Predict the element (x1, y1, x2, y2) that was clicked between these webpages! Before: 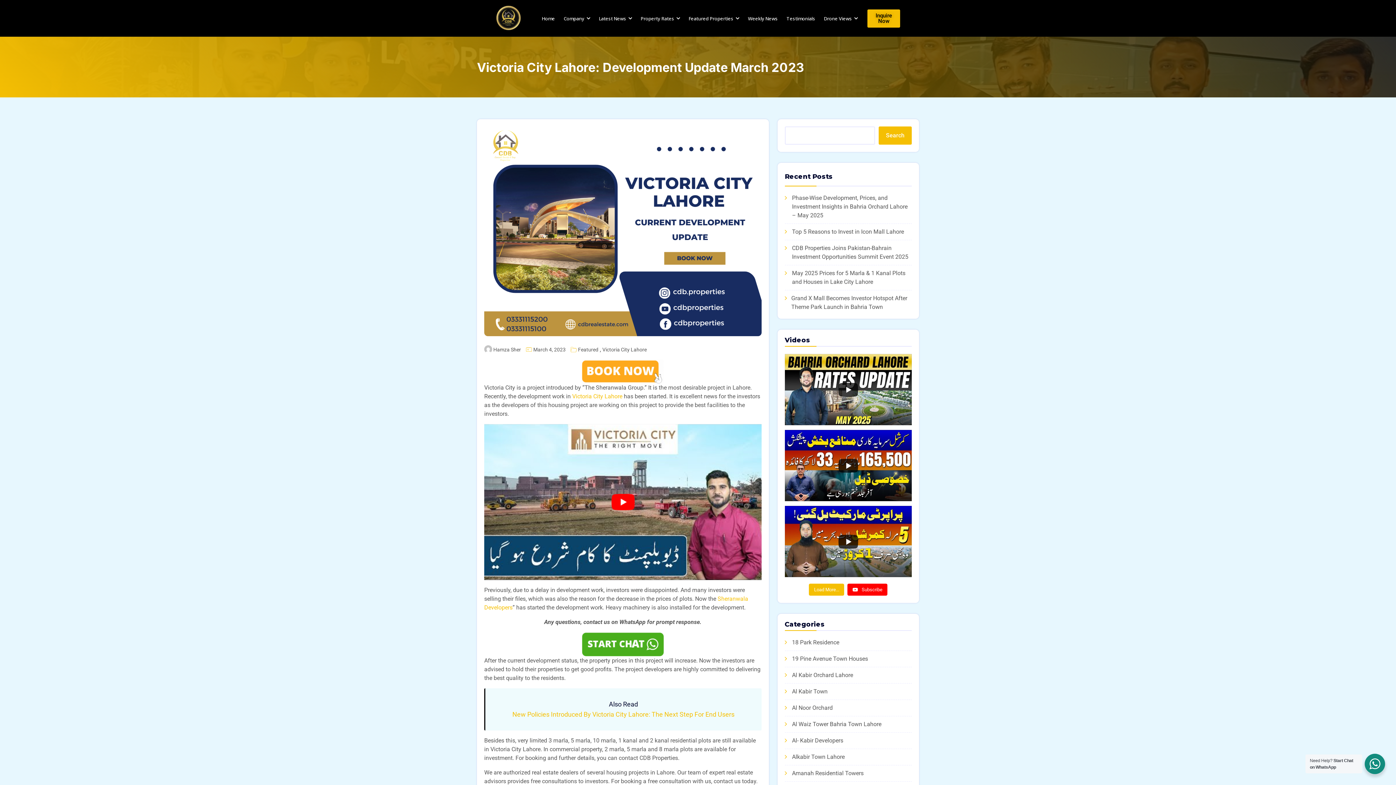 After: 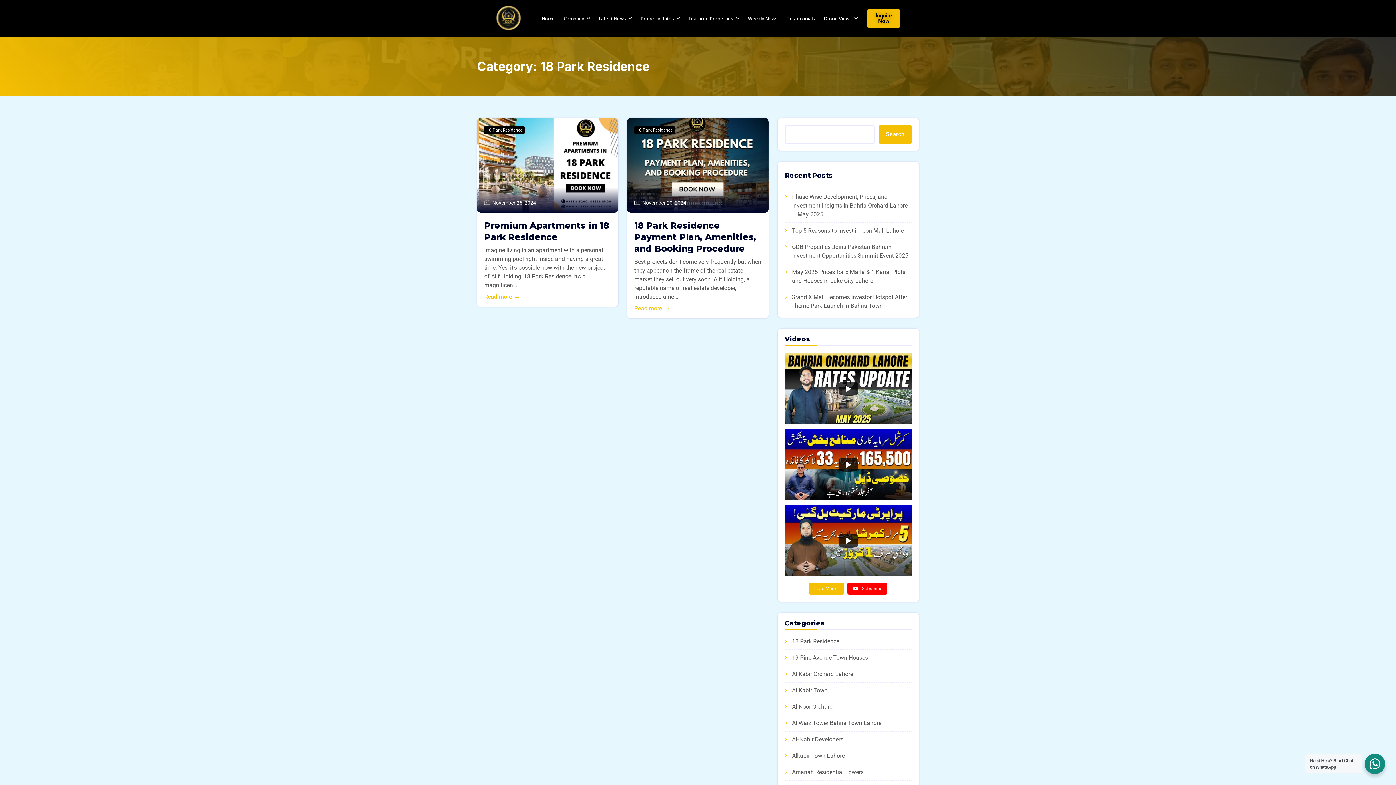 Action: bbox: (792, 639, 839, 646) label: 18 Park Residence